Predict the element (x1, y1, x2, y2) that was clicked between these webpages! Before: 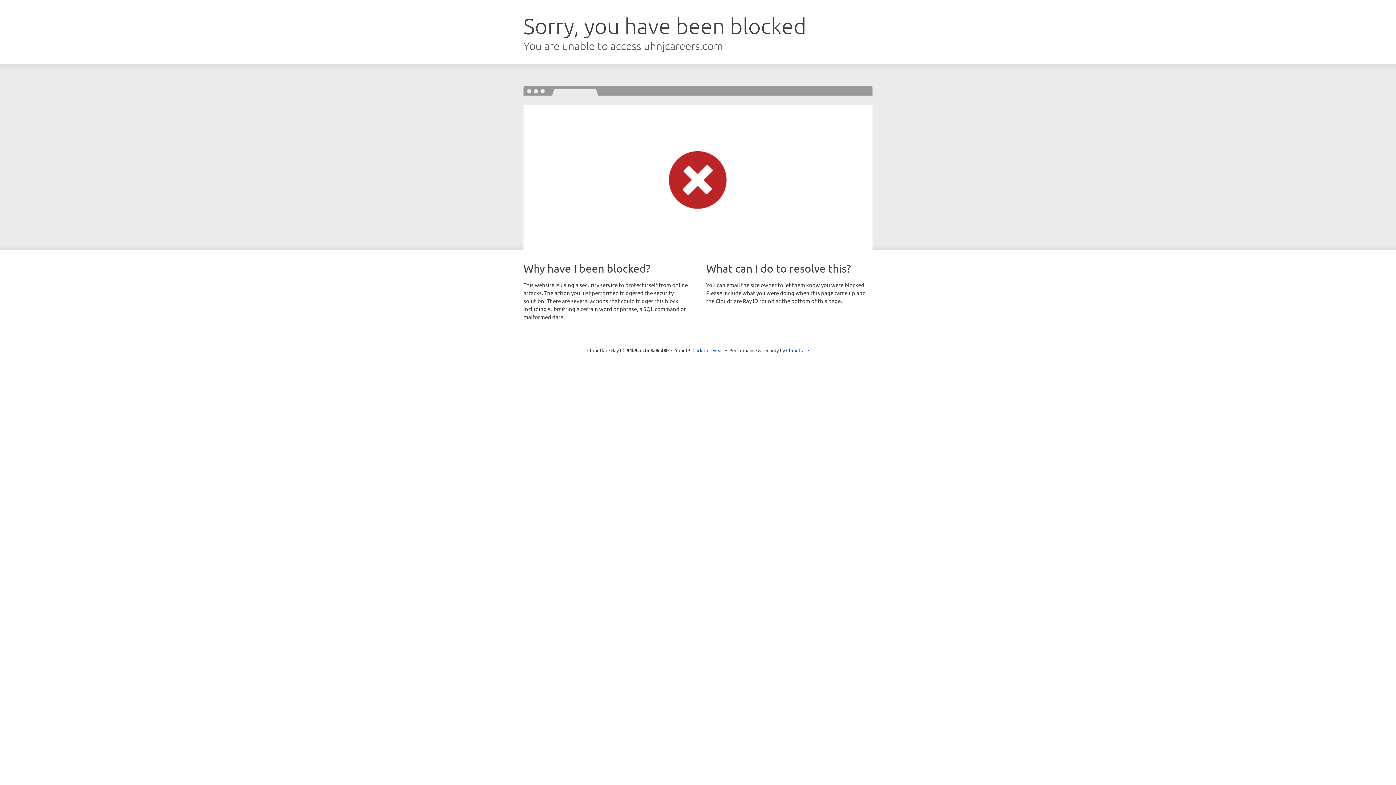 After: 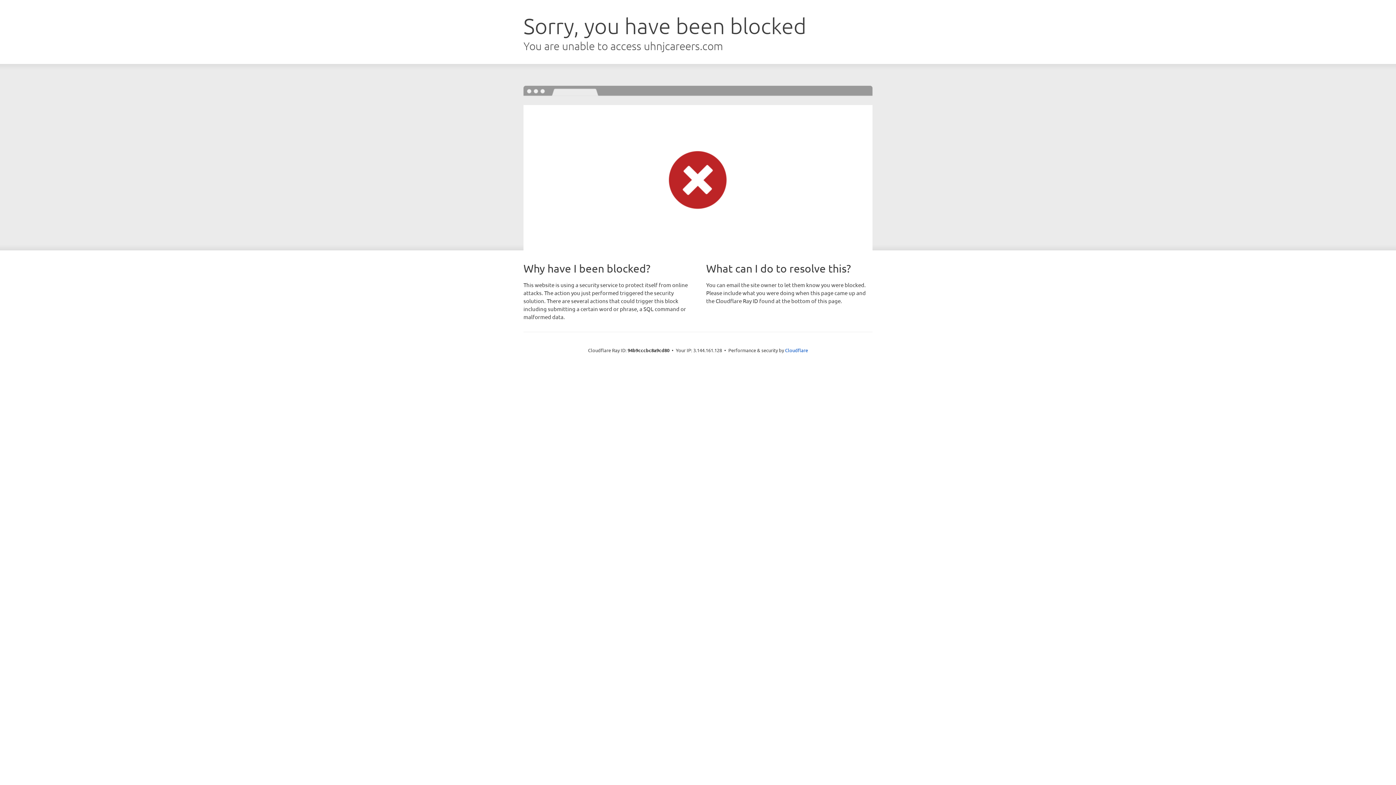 Action: label: Click to reveal bbox: (692, 346, 723, 353)